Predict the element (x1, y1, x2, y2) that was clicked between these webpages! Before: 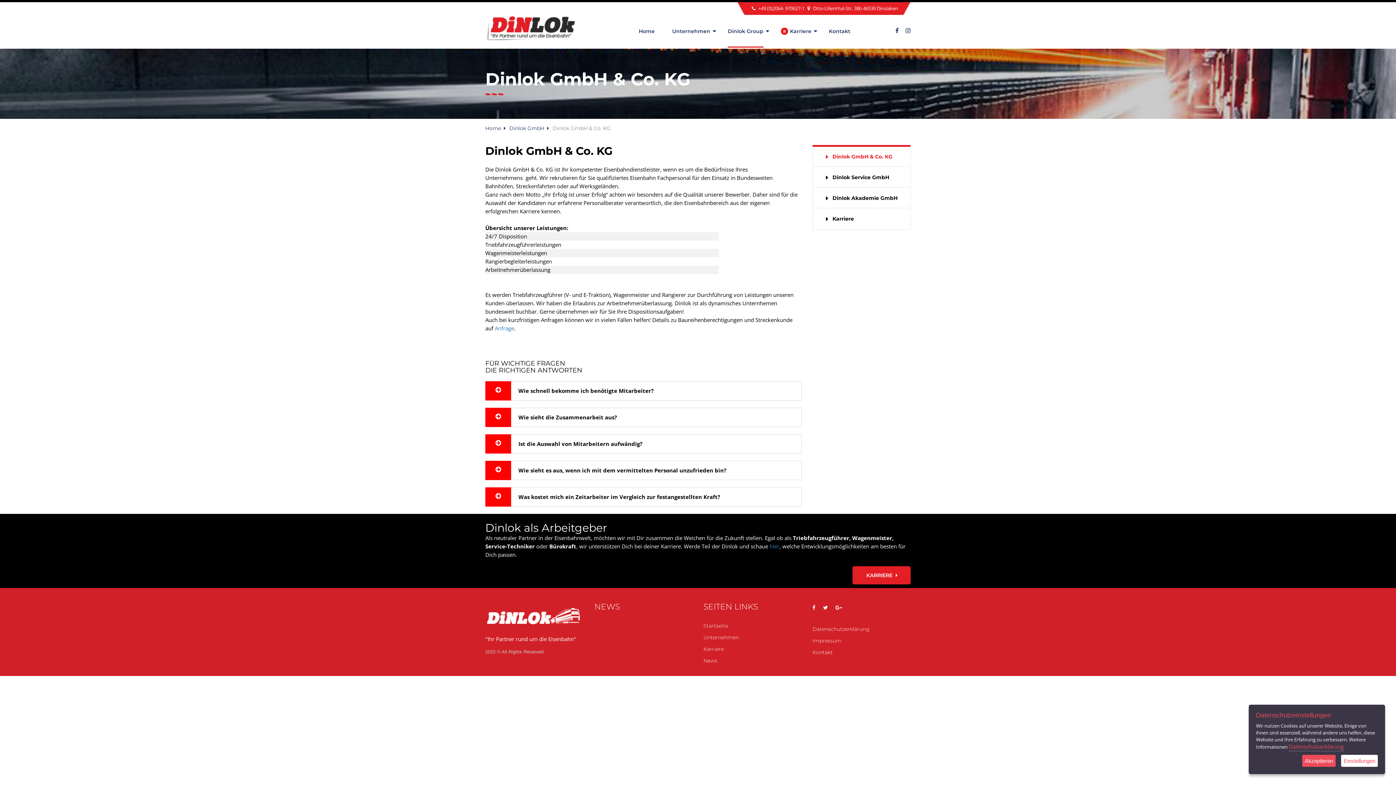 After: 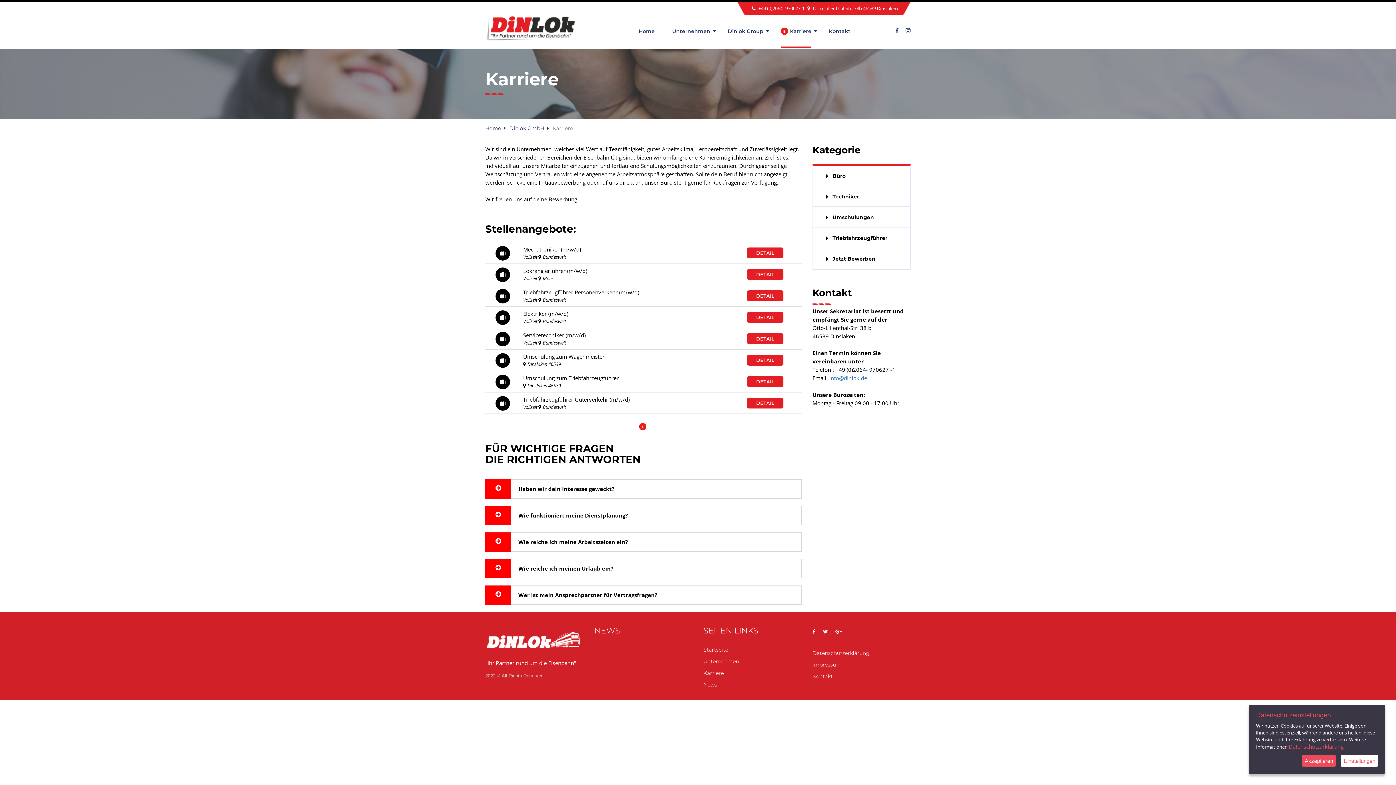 Action: bbox: (813, 213, 910, 224) label: Karriere